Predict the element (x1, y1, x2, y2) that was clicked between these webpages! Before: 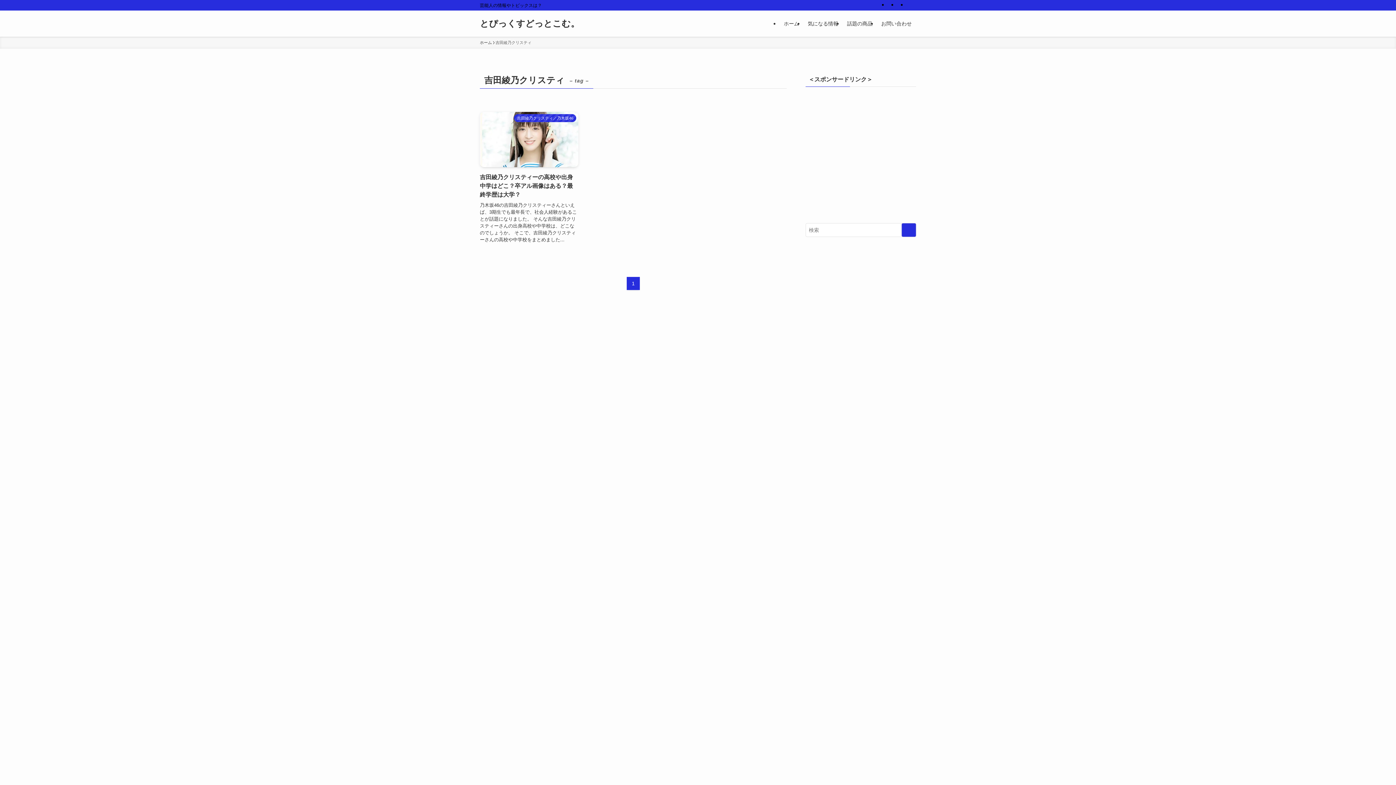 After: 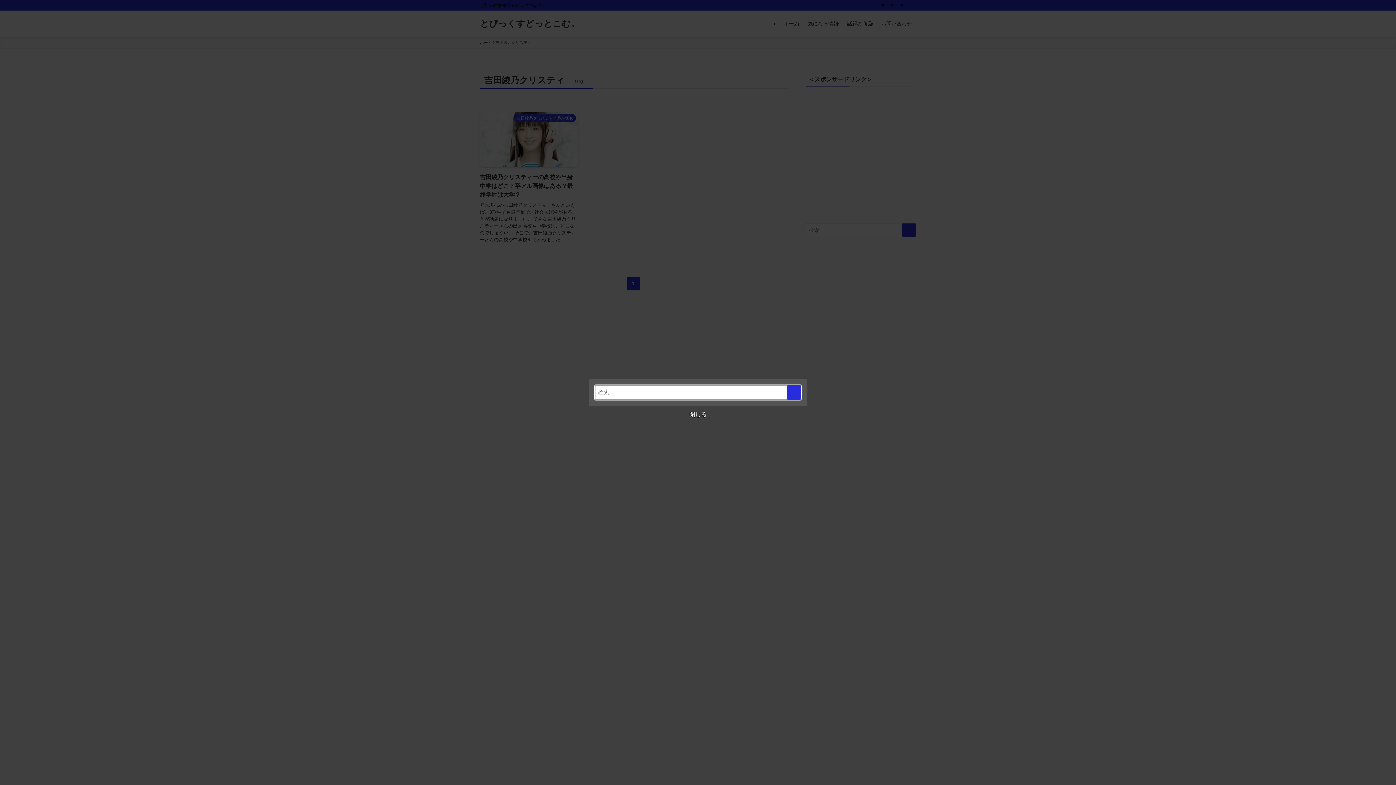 Action: label: 検索 bbox: (906, 2, 916, 10)